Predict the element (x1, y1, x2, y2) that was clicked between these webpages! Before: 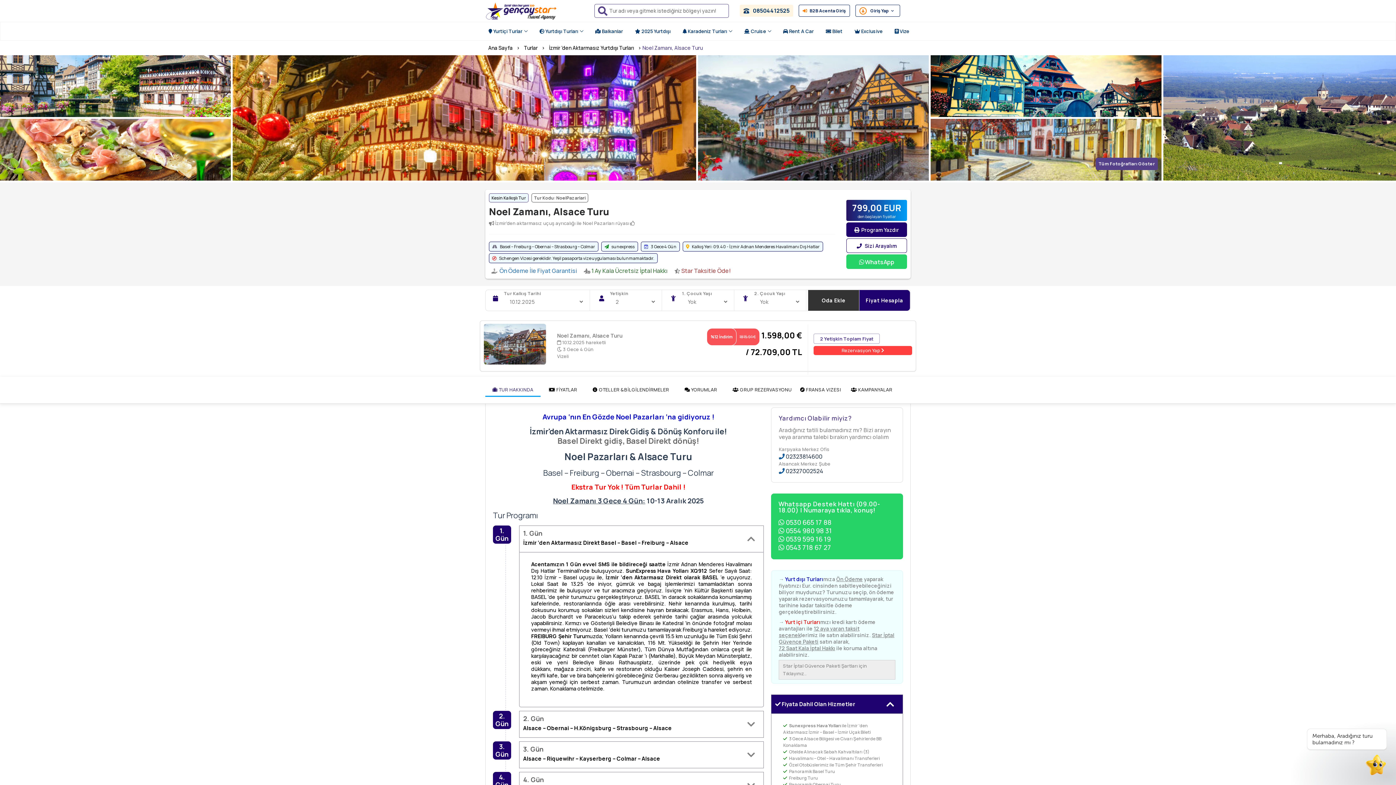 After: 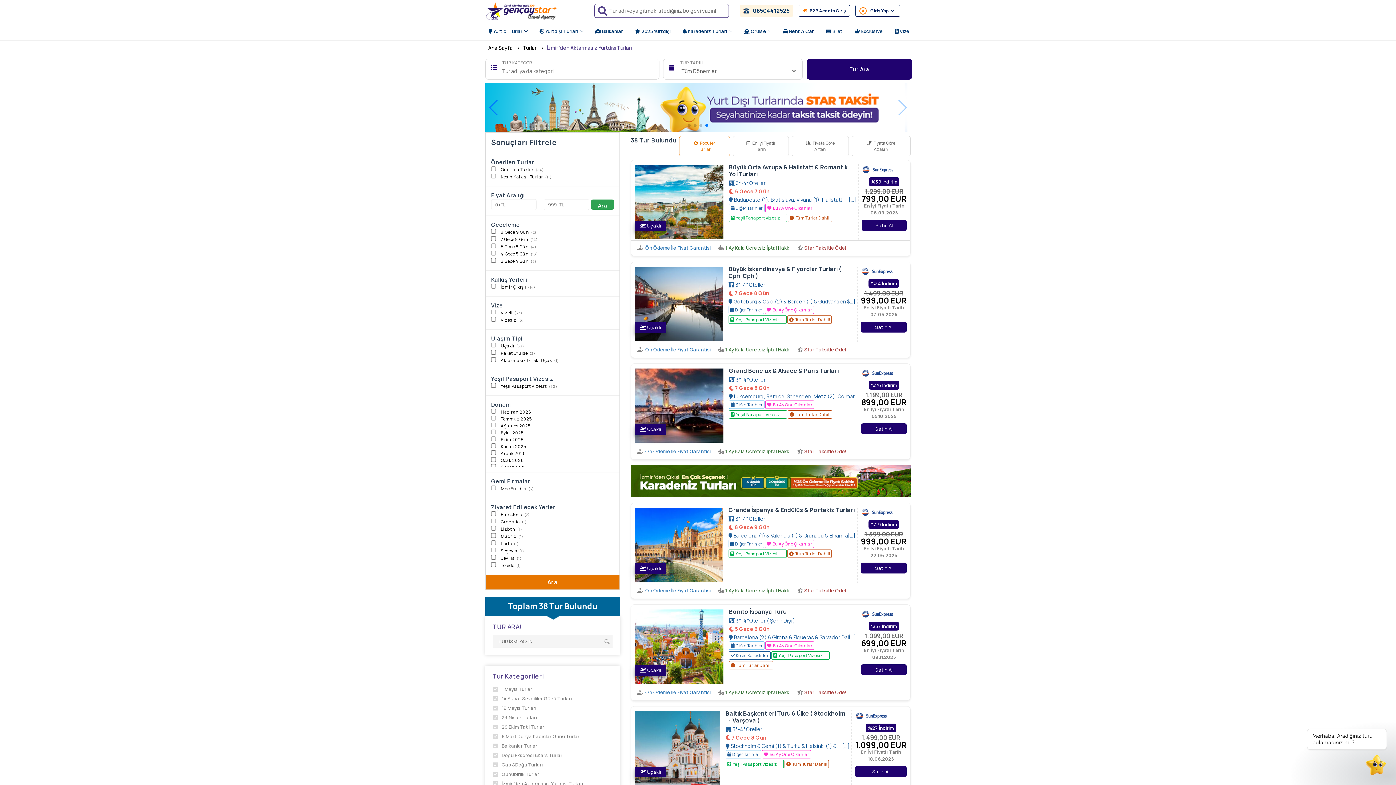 Action: bbox: (546, 44, 637, 51) label: İzmir 'den Aktarmasız Yurtdışı Turları